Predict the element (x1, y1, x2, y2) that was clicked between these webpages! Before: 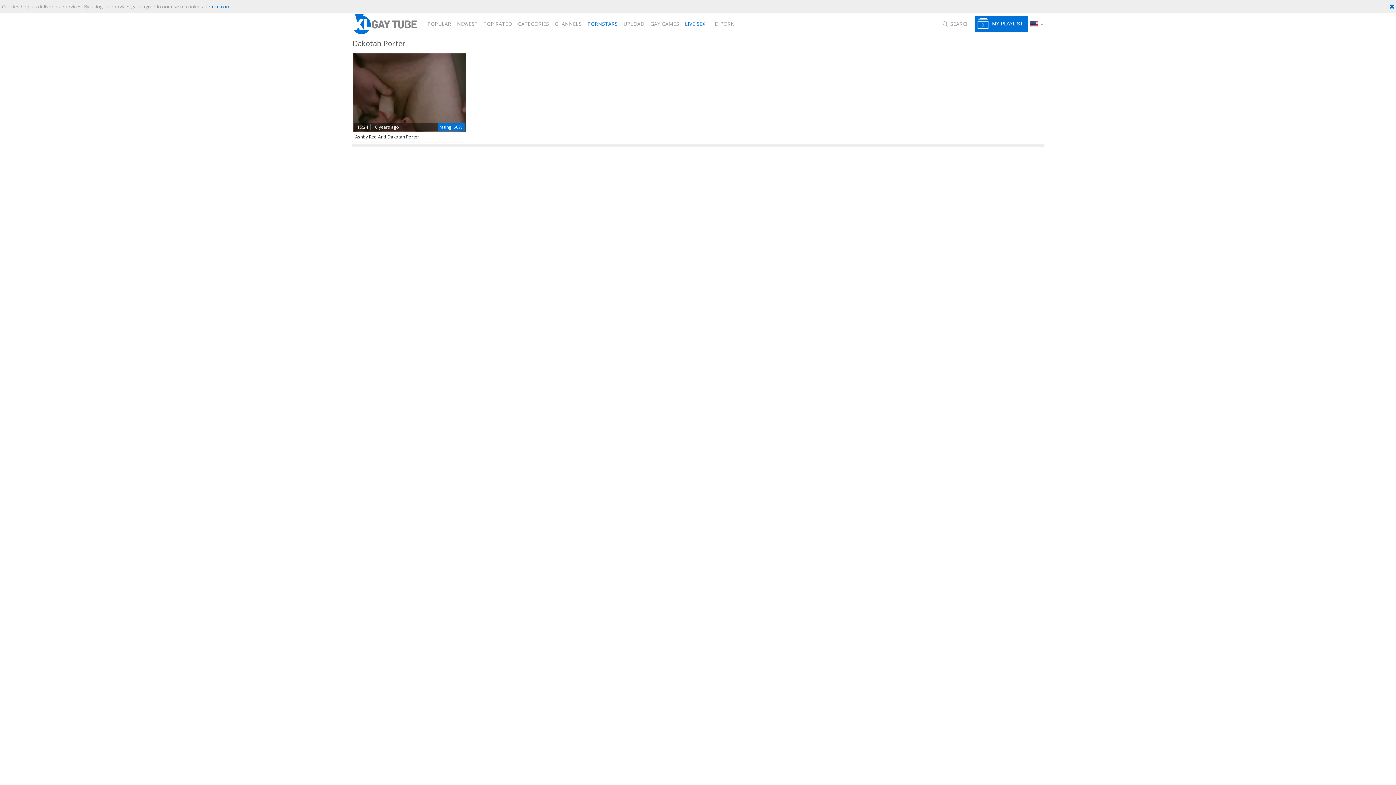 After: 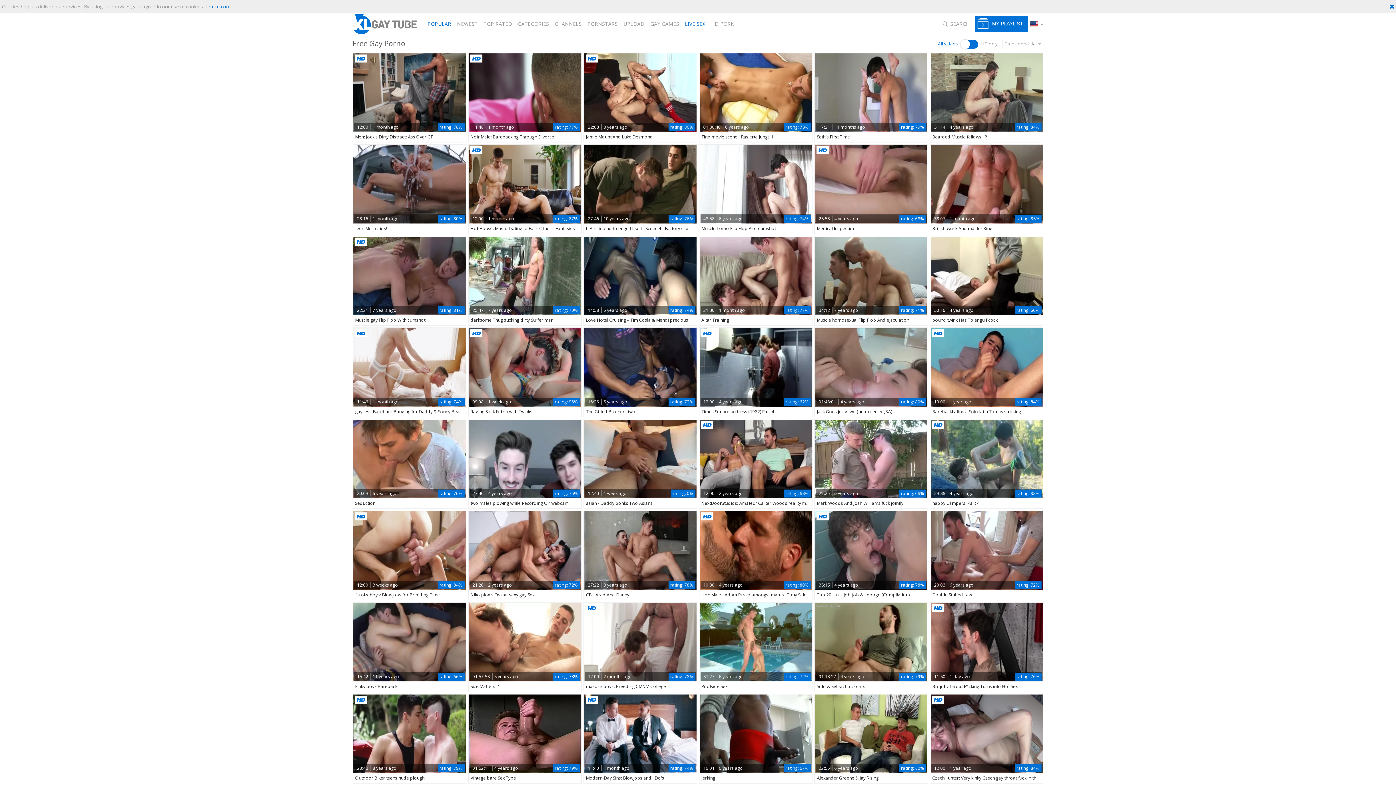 Action: bbox: (352, 13, 417, 34)